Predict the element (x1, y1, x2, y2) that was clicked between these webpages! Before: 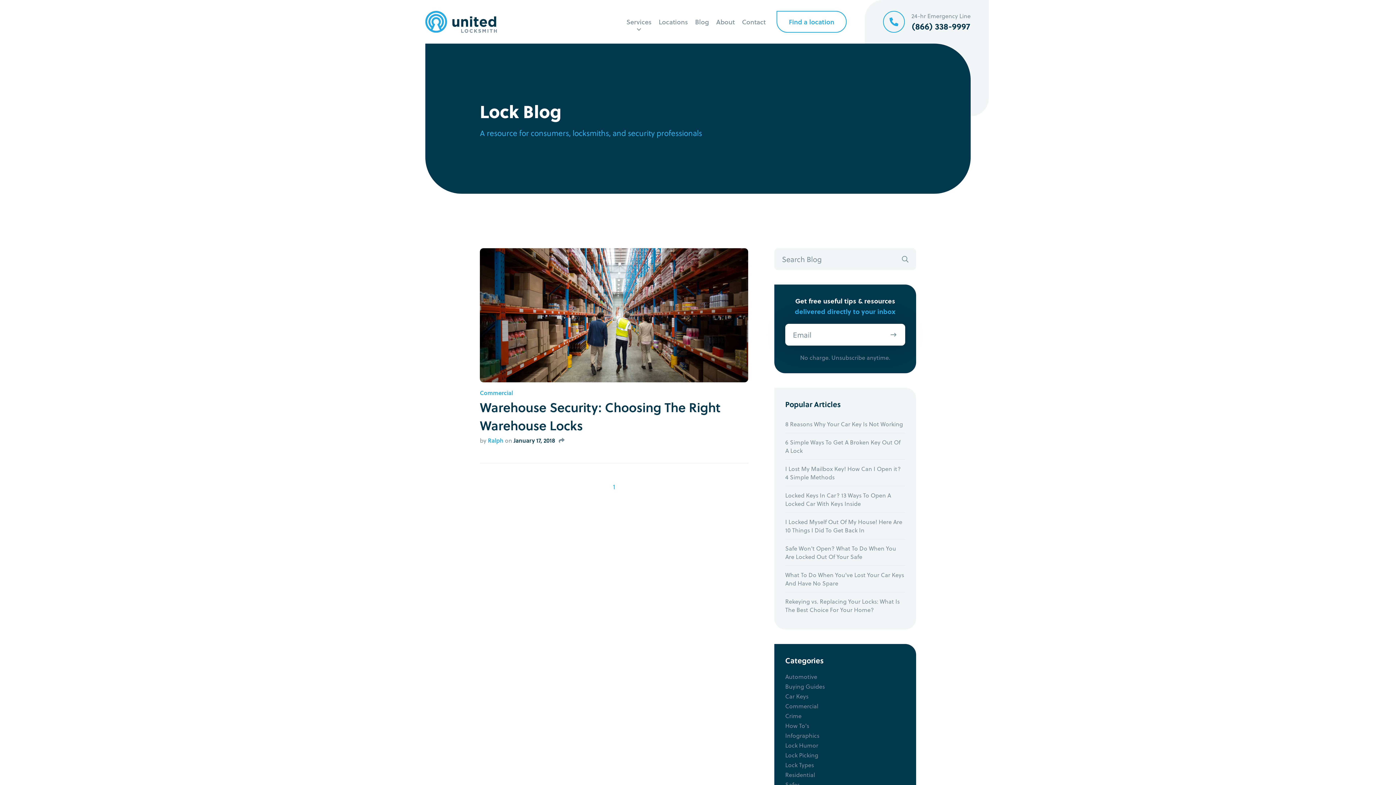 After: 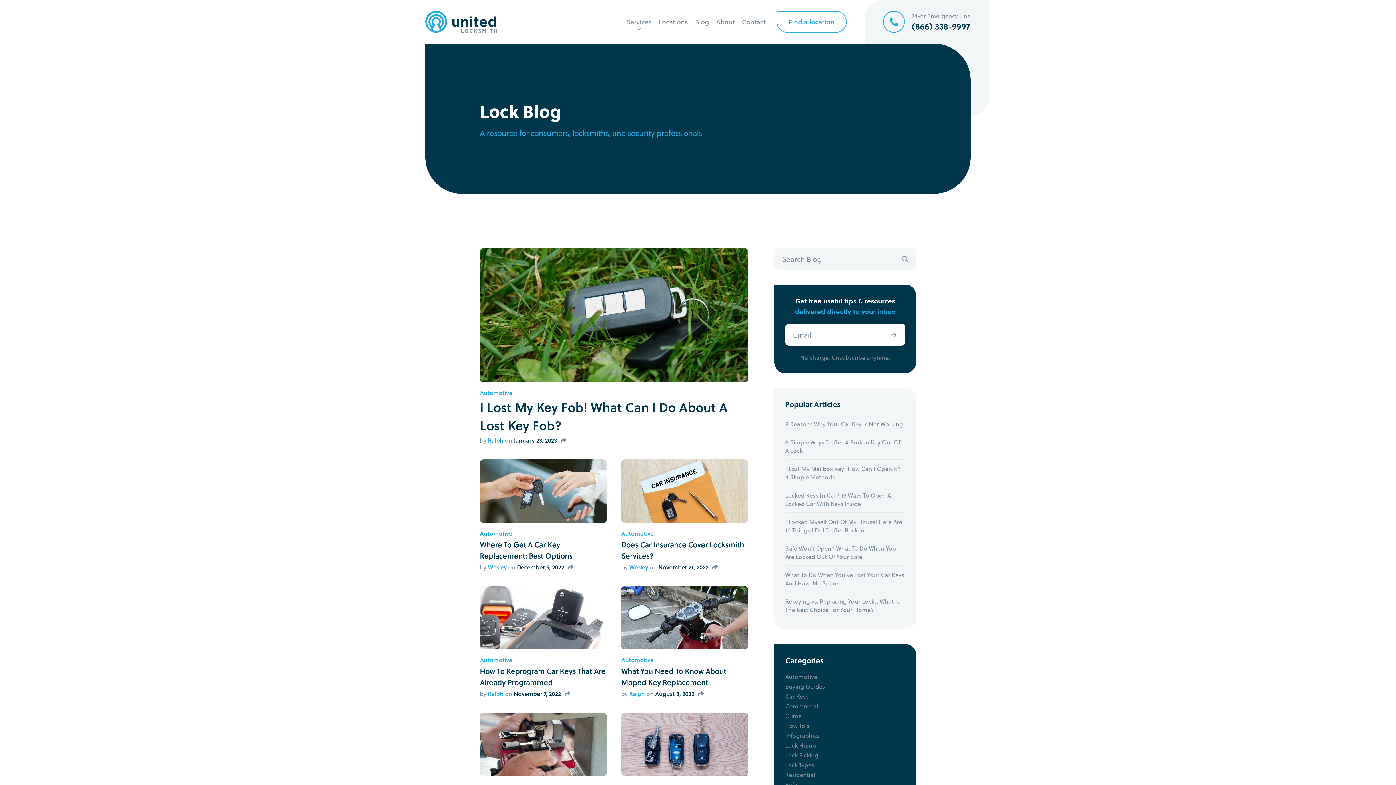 Action: bbox: (785, 693, 808, 700) label: Car Keys